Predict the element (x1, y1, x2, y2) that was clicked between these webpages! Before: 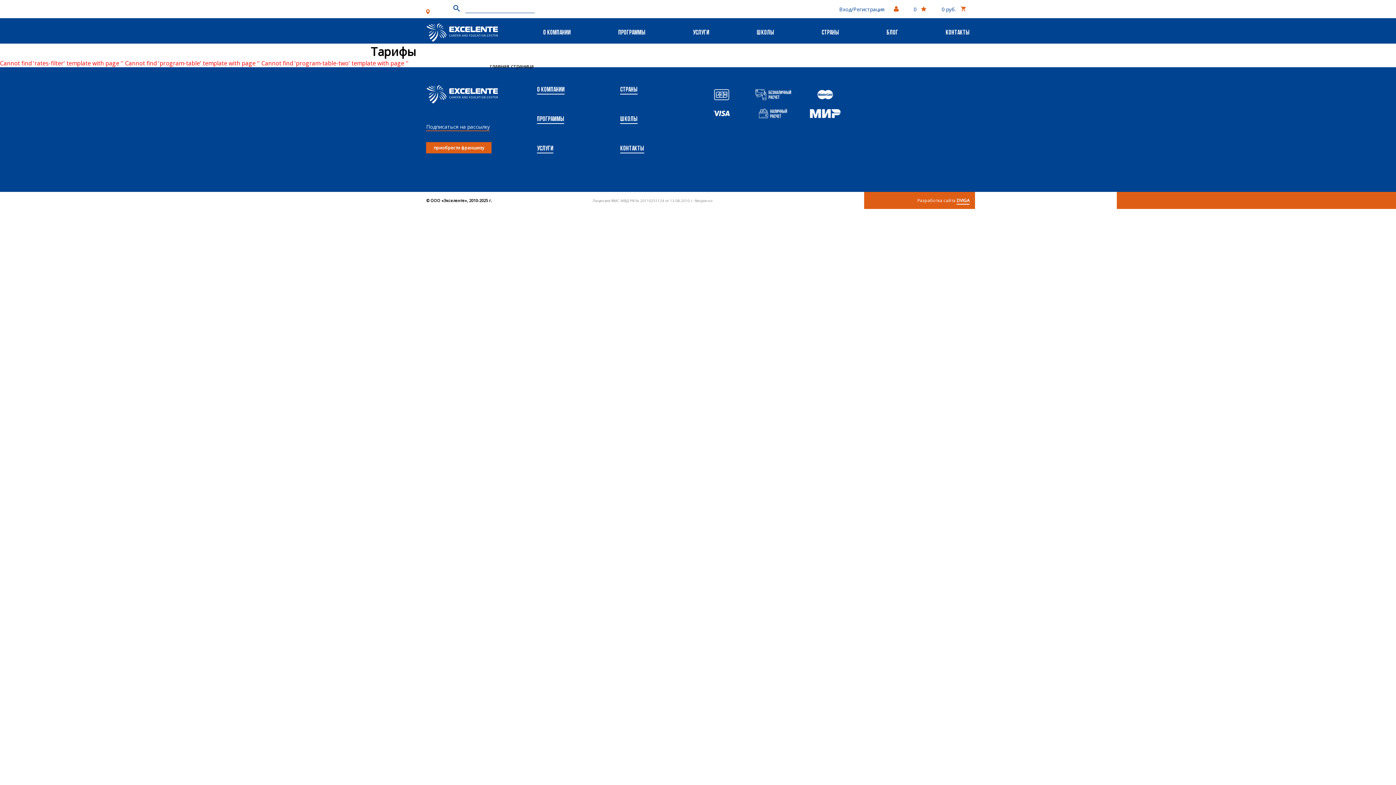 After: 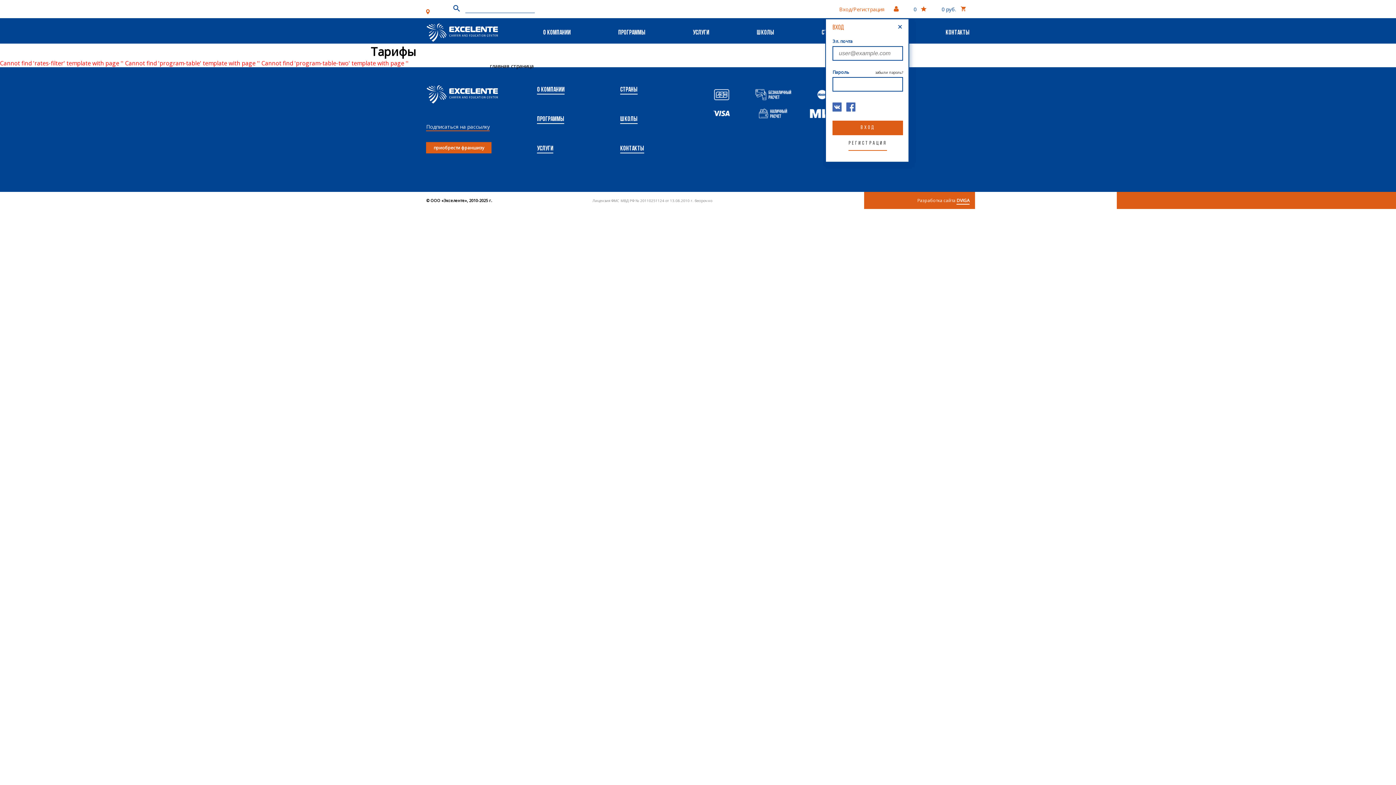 Action: bbox: (839, 5, 899, 13) label: Вход/Регистрация